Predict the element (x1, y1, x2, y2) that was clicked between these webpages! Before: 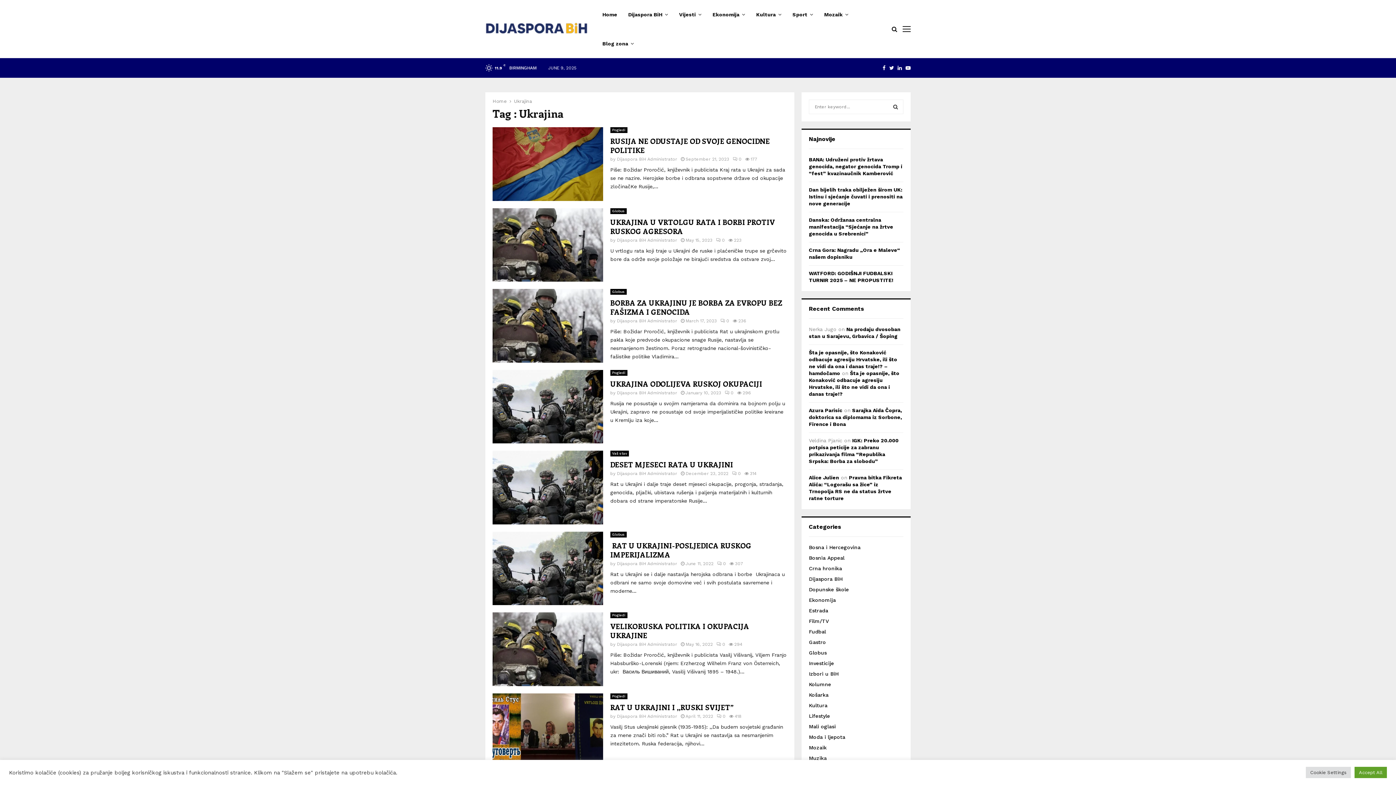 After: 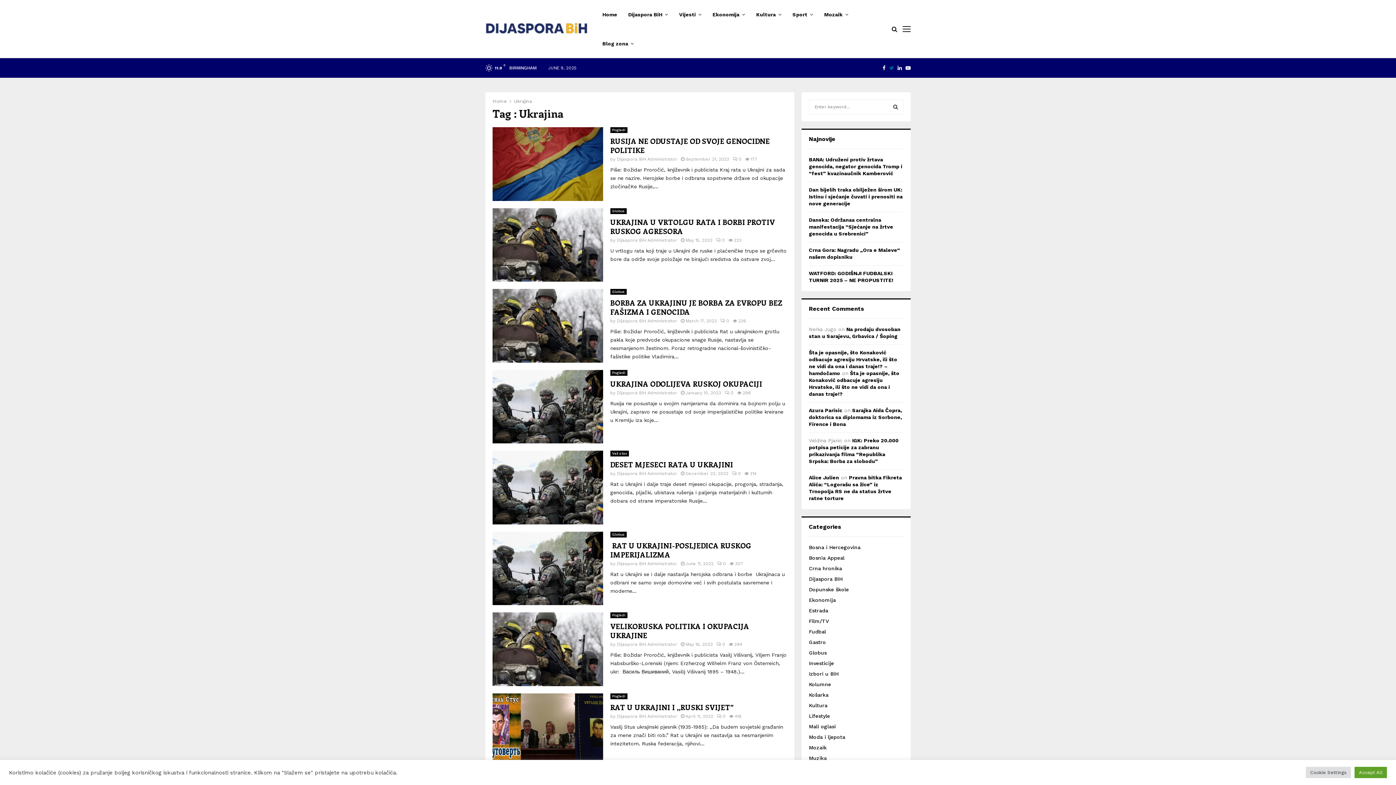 Action: label: TWITTER bbox: (889, 58, 894, 77)